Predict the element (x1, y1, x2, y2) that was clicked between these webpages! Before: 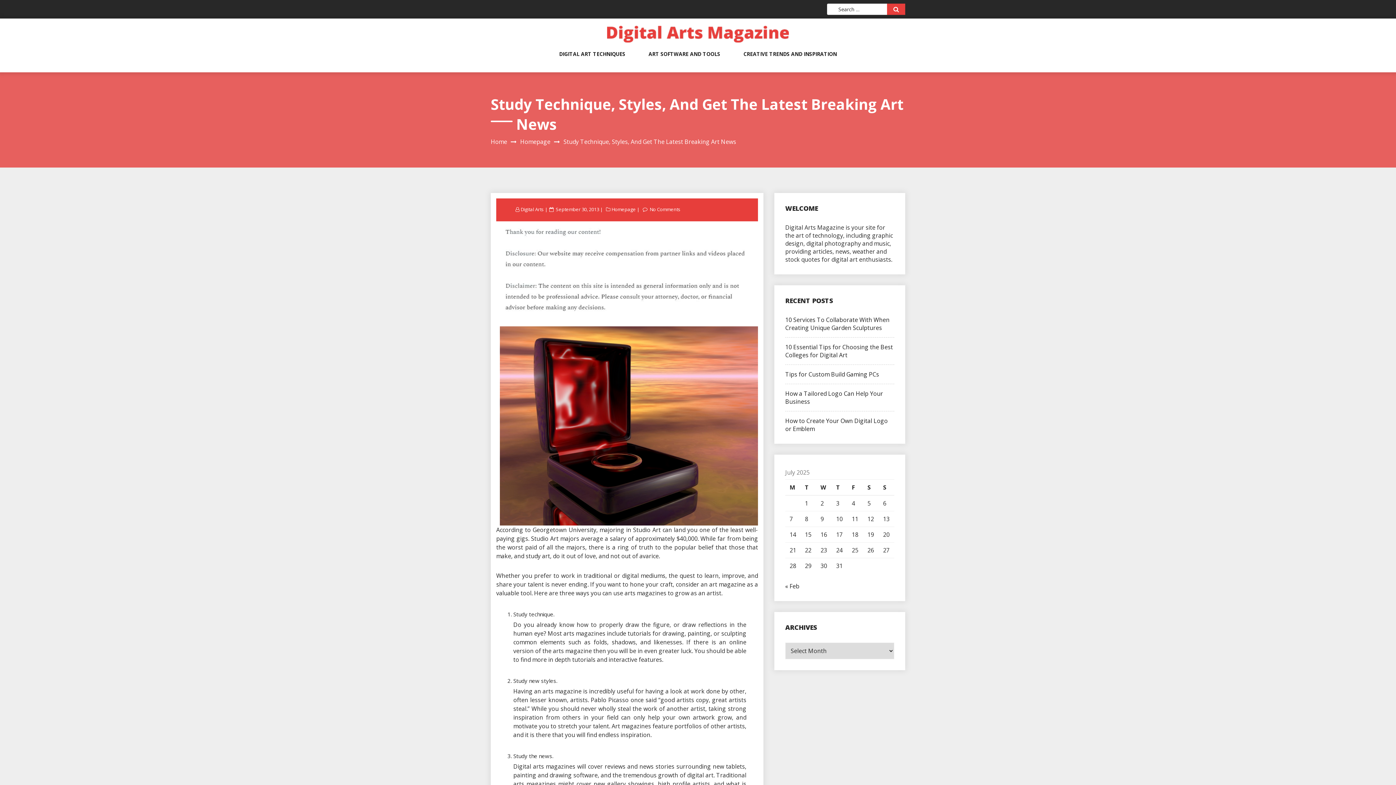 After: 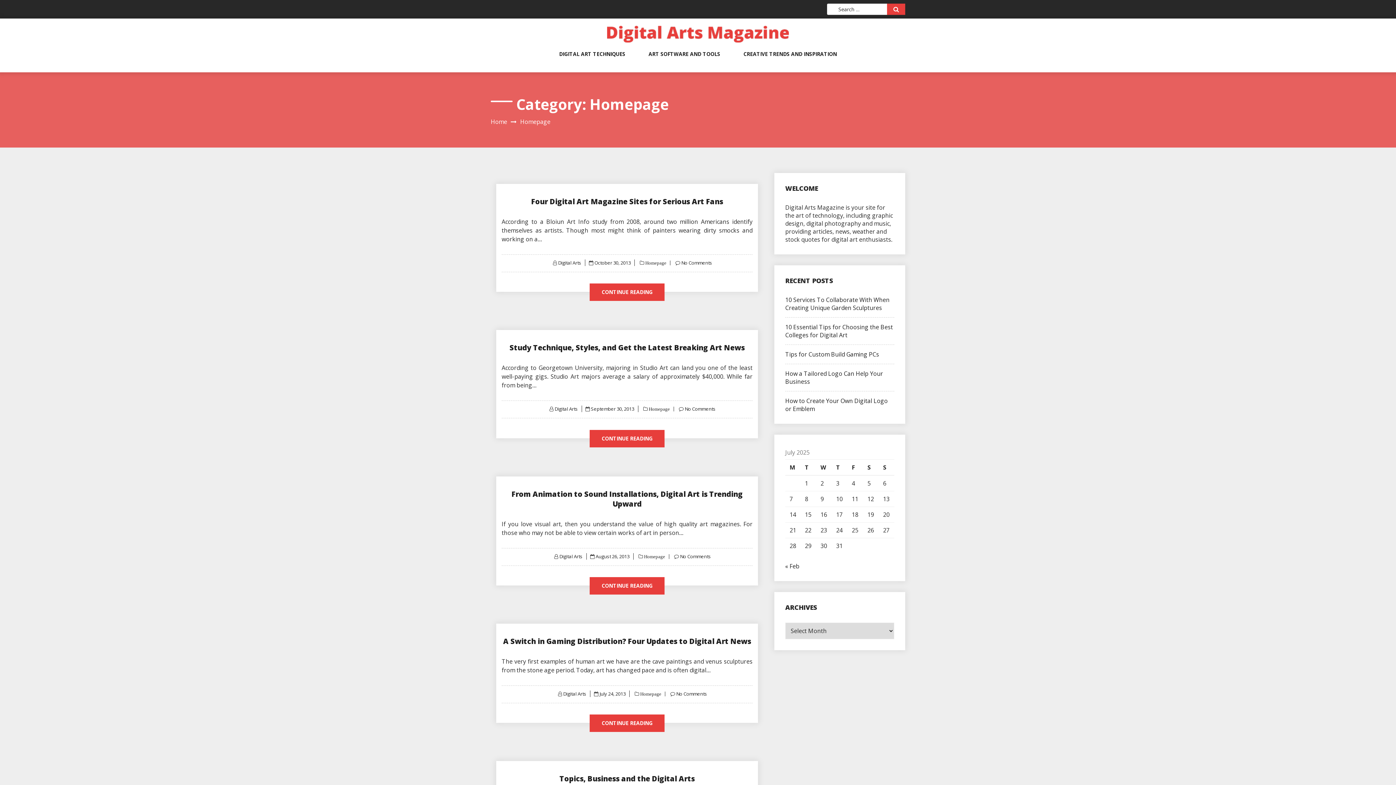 Action: bbox: (520, 137, 550, 145) label: Homepage